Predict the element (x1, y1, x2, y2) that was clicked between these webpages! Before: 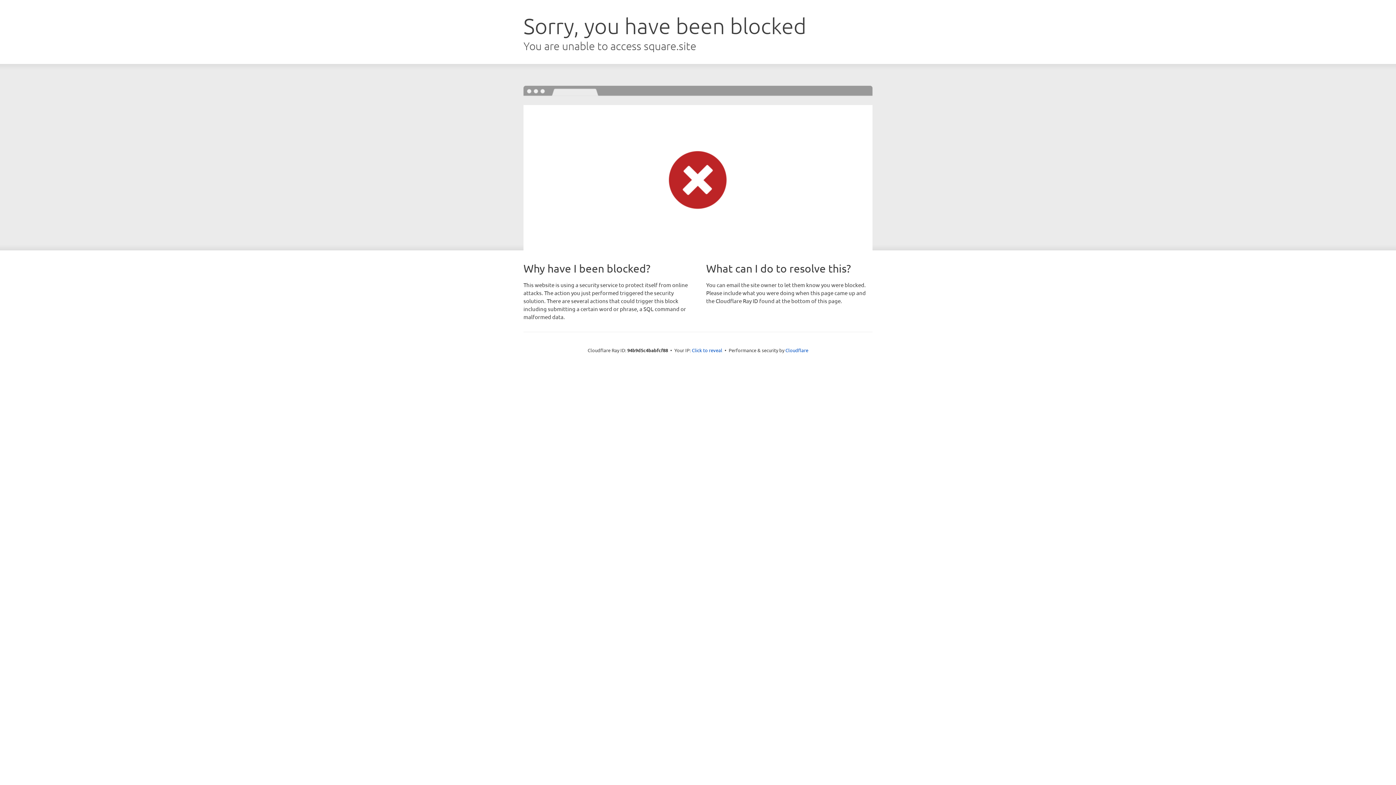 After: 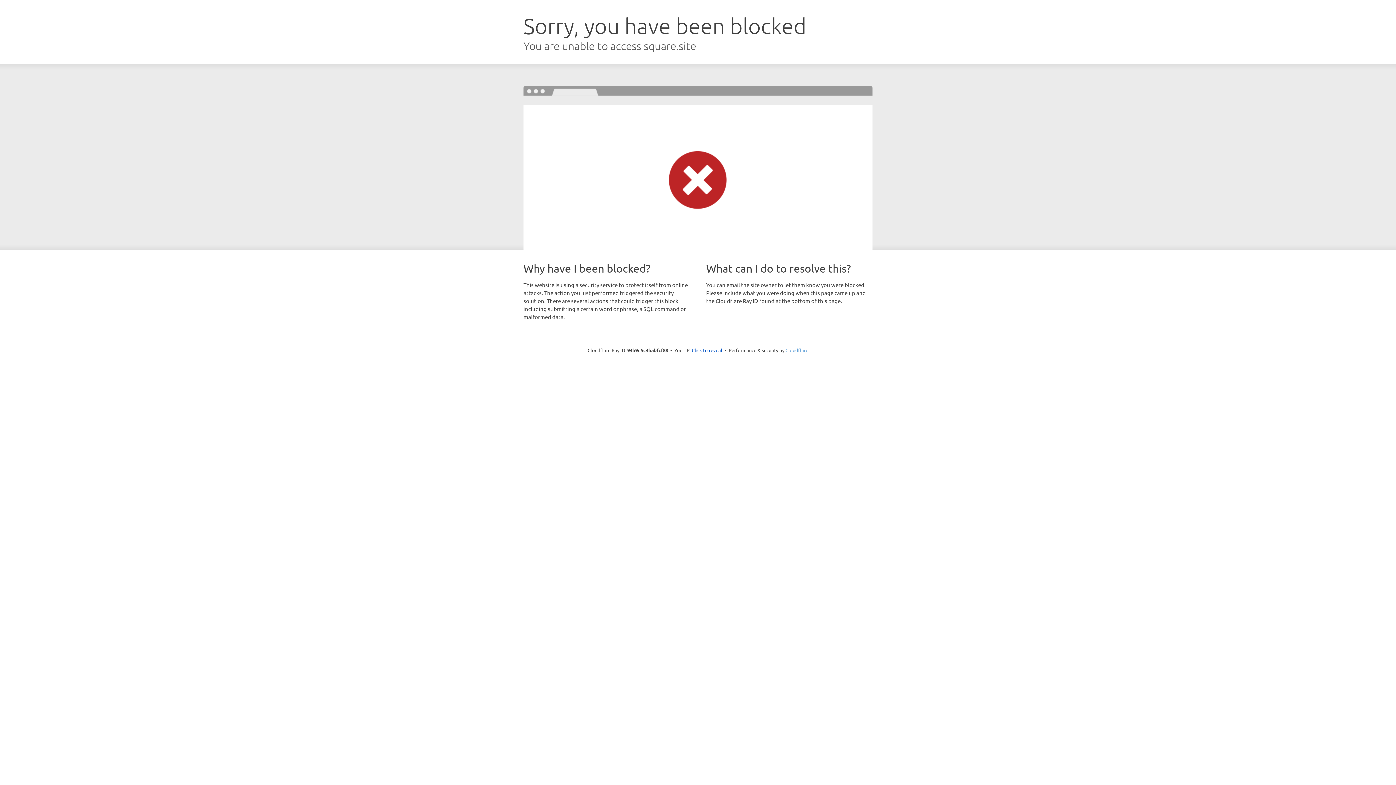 Action: label: Cloudflare bbox: (785, 347, 808, 353)